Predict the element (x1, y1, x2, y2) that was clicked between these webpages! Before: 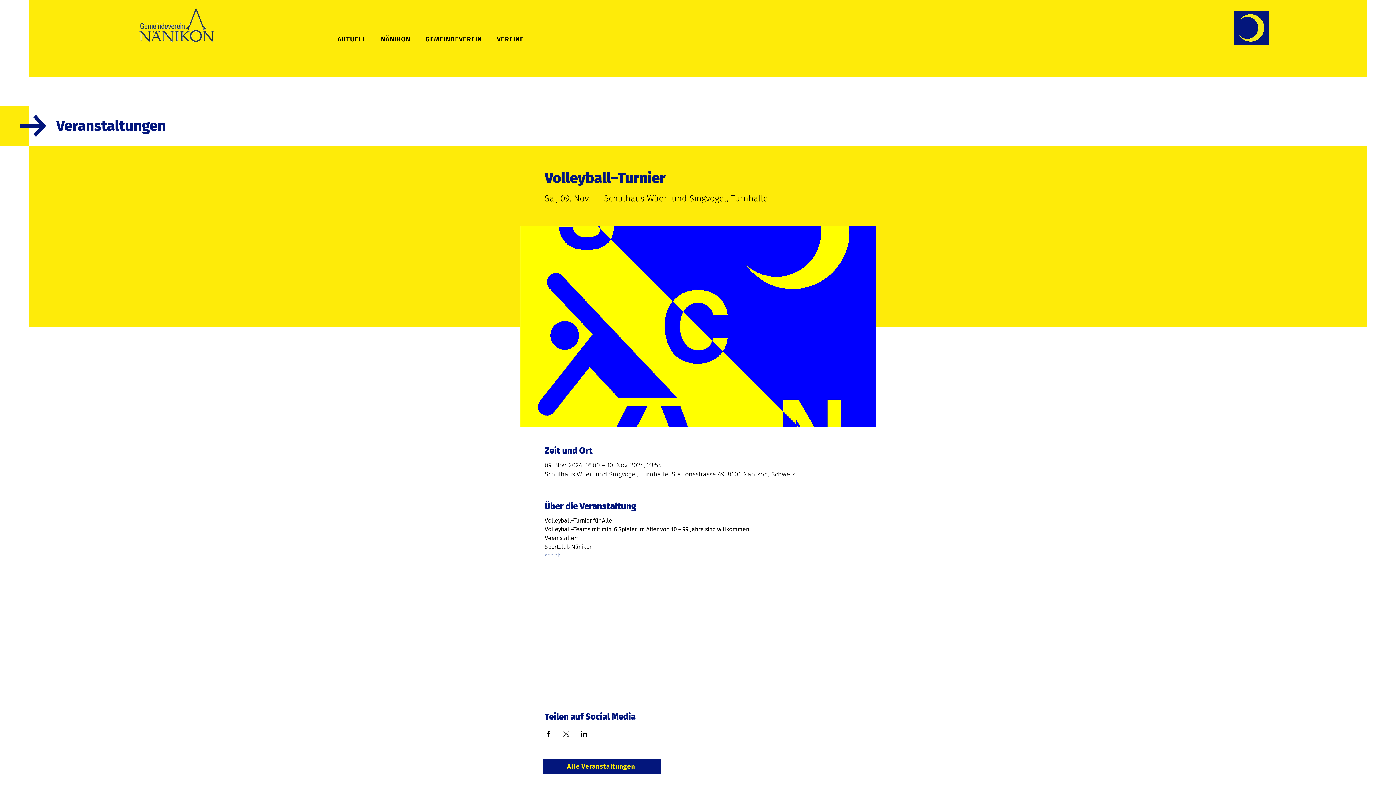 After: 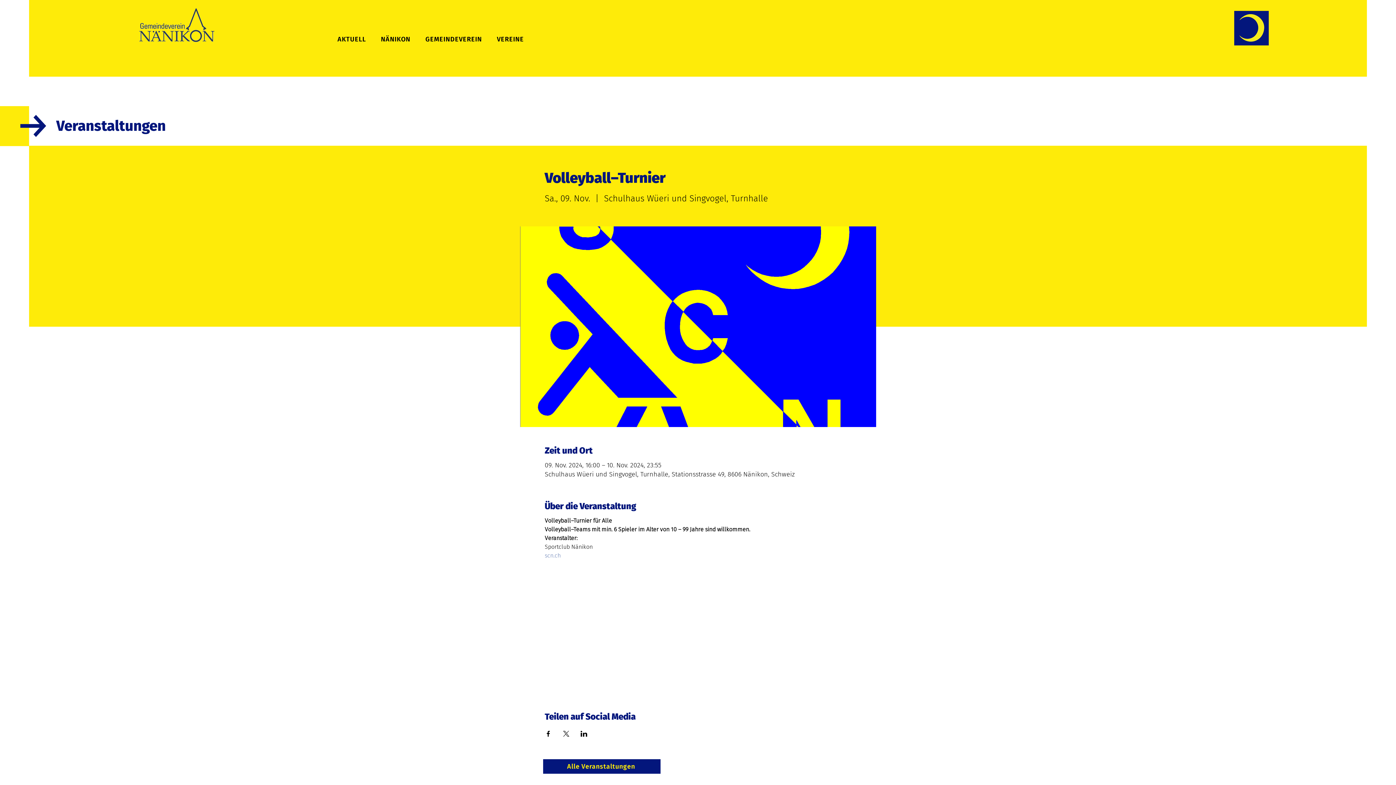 Action: bbox: (562, 731, 569, 737) label: Veranstaltung teilen auf X